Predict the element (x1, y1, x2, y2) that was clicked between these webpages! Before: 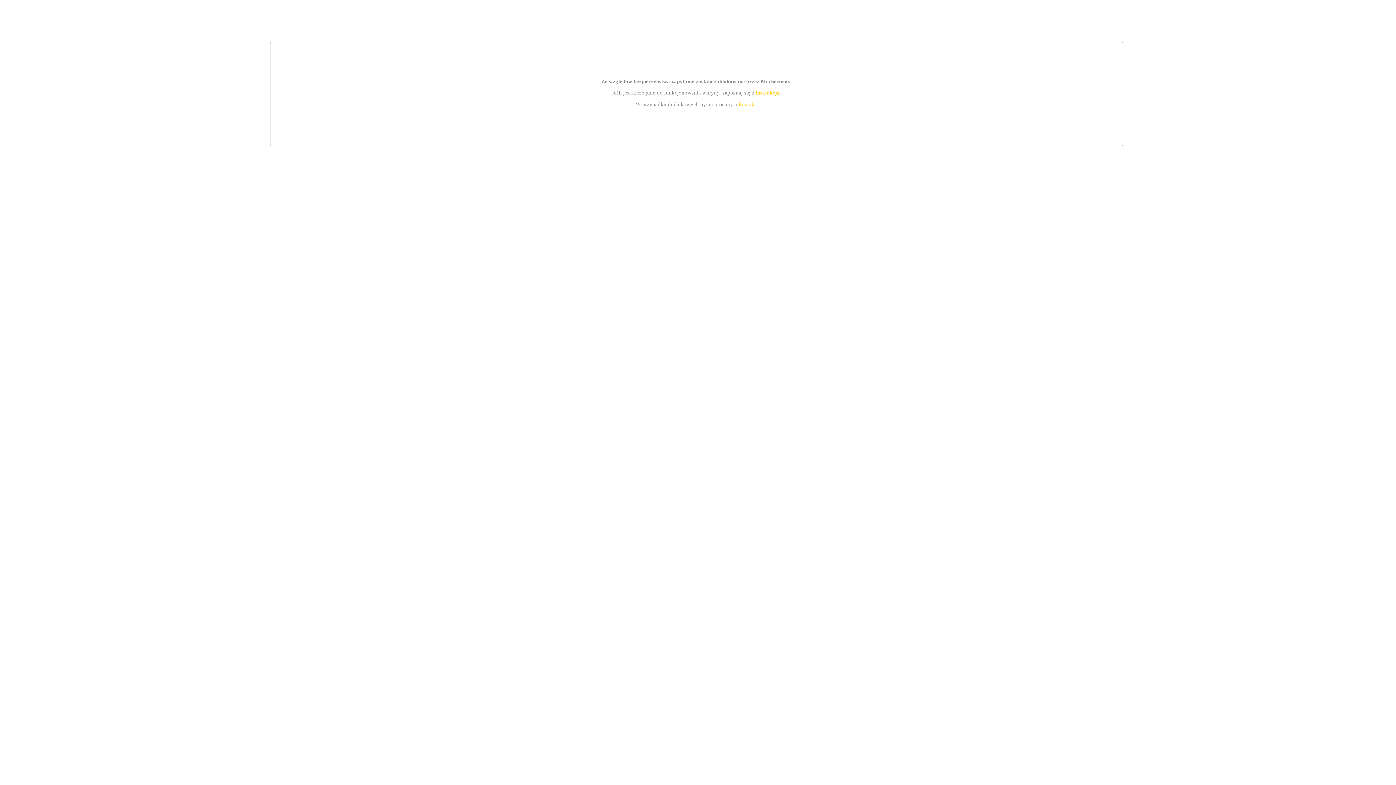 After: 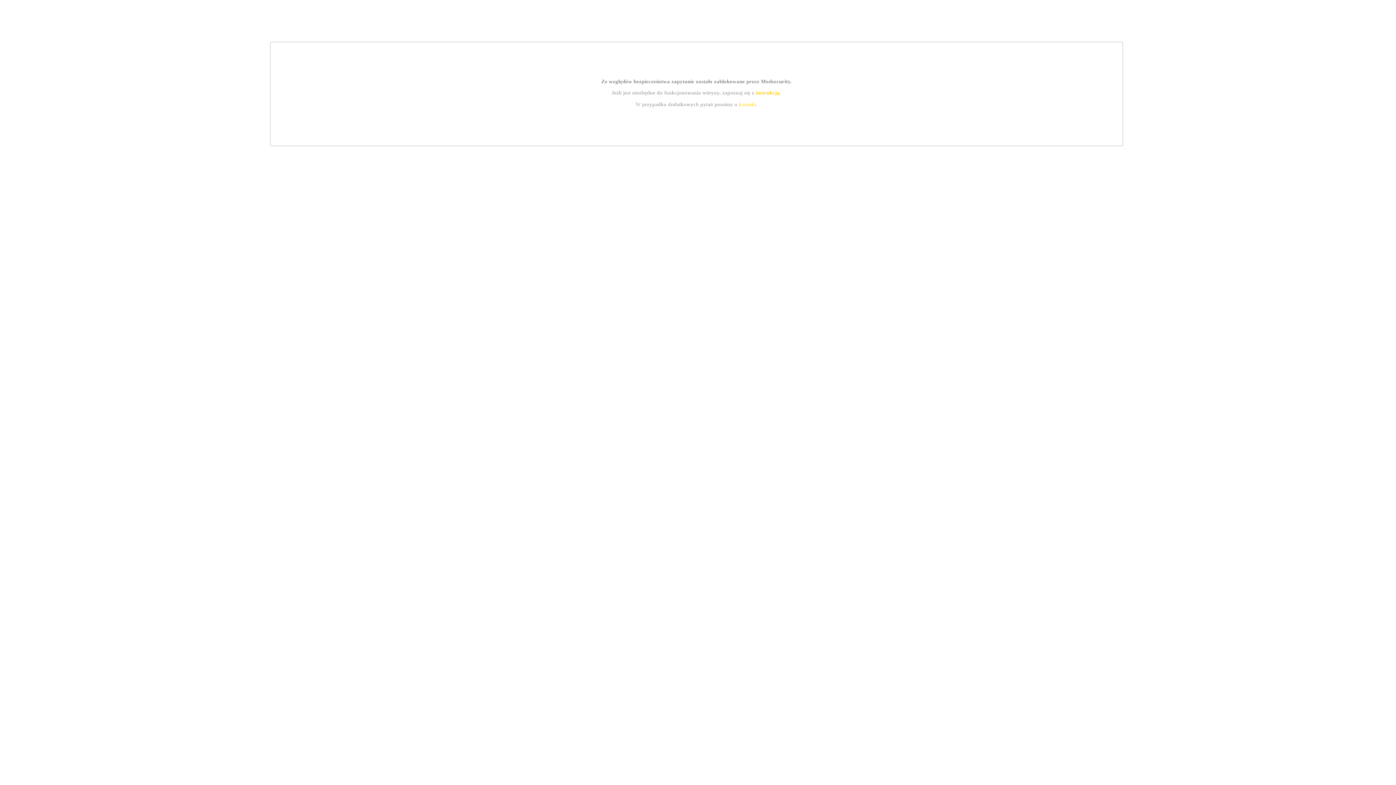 Action: bbox: (739, 101, 756, 107) label: kontakt